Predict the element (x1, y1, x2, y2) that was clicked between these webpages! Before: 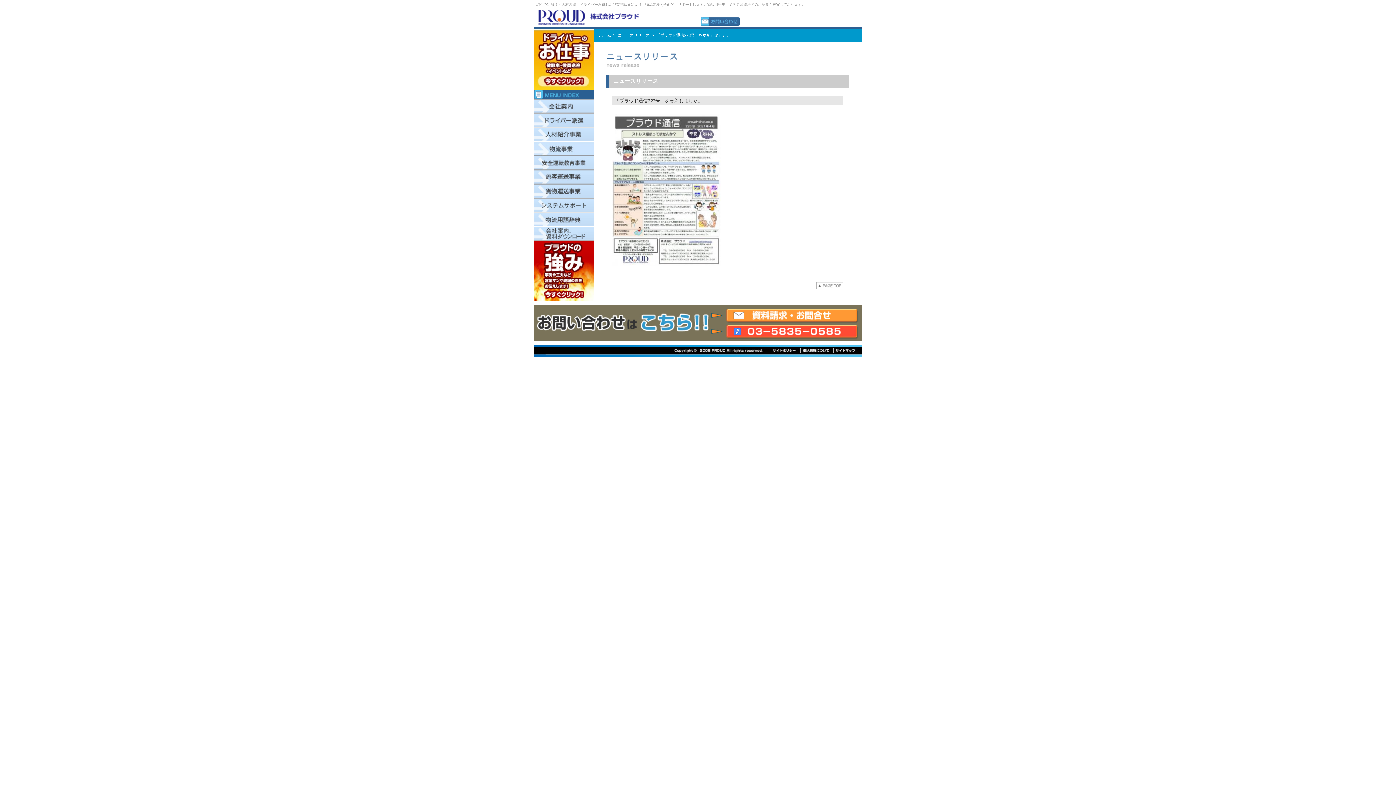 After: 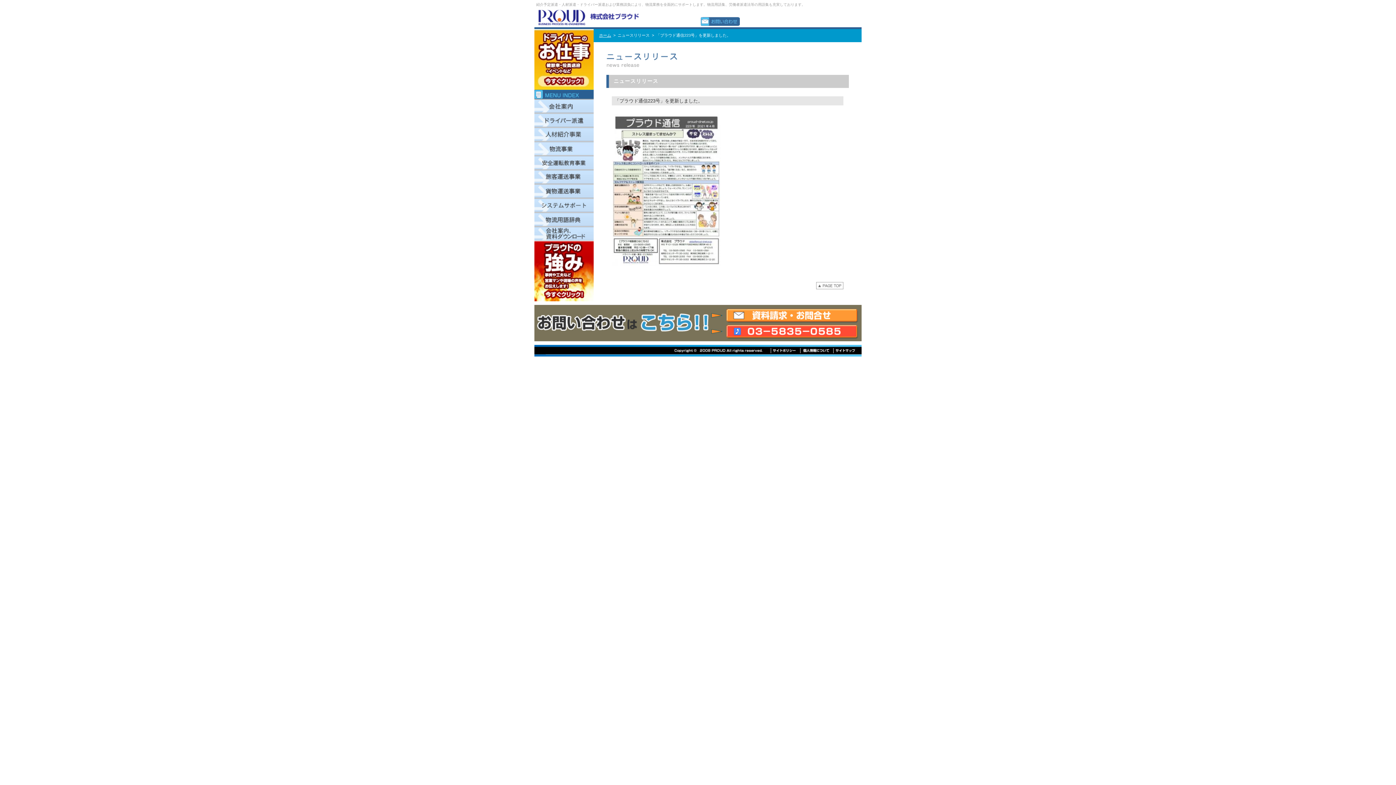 Action: bbox: (816, 285, 843, 290)